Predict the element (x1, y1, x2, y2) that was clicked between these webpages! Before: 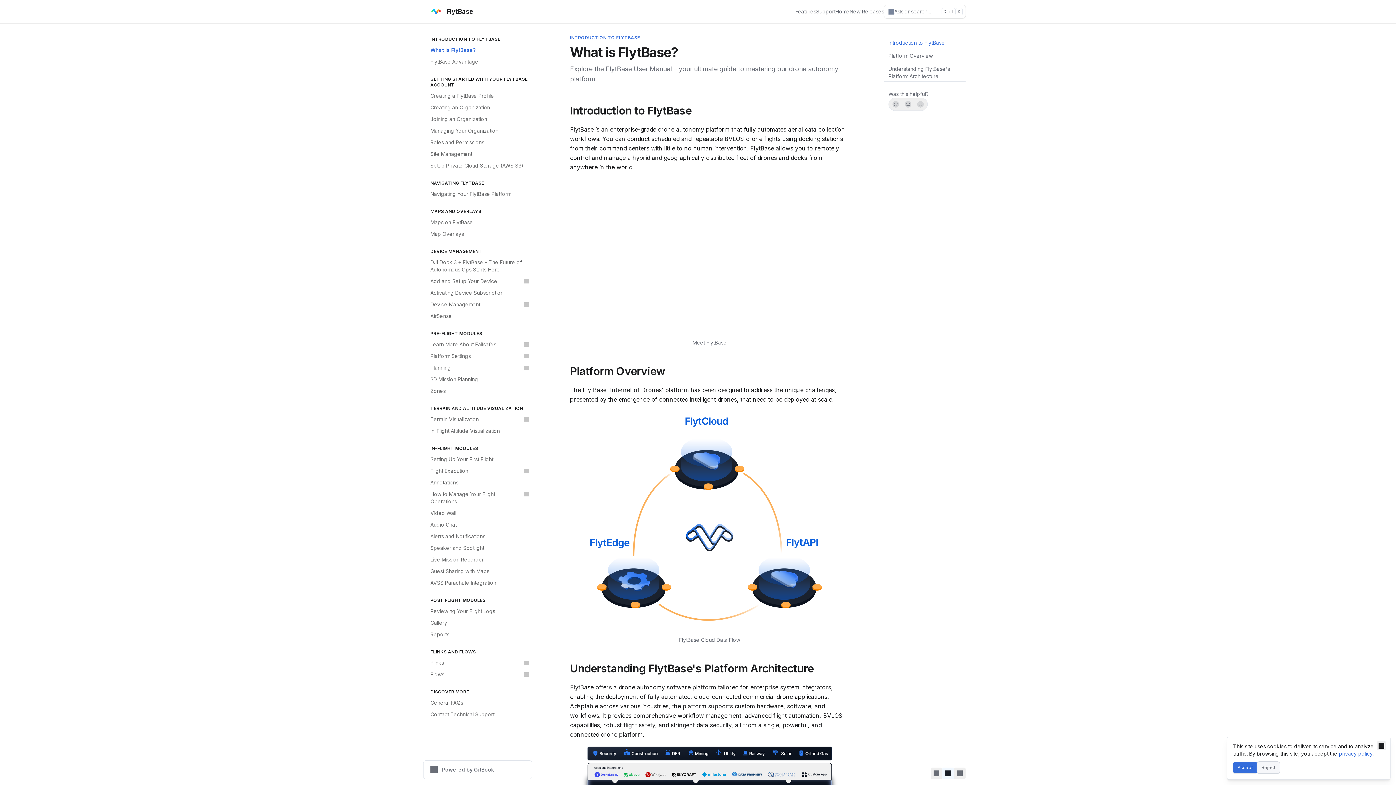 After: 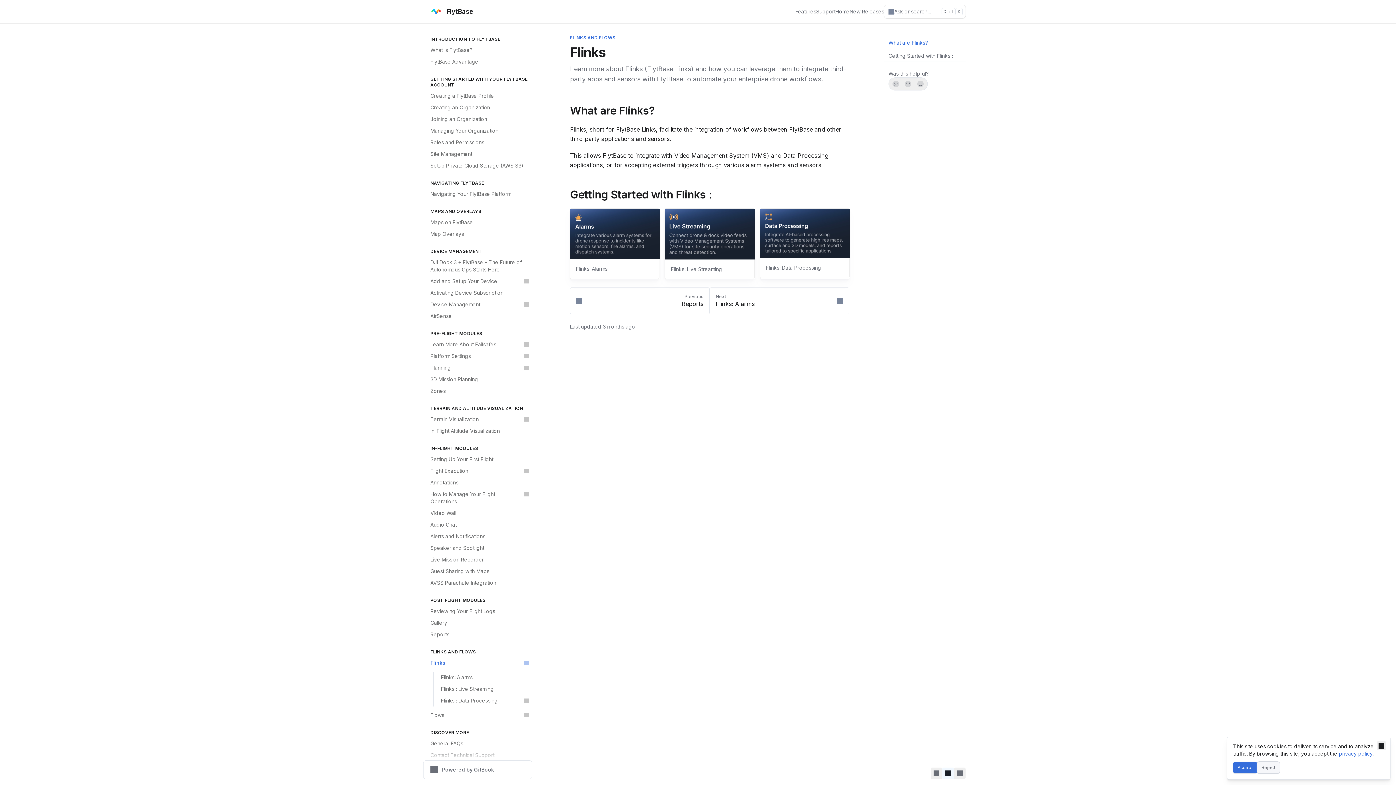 Action: label: Flinks bbox: (426, 657, 532, 669)